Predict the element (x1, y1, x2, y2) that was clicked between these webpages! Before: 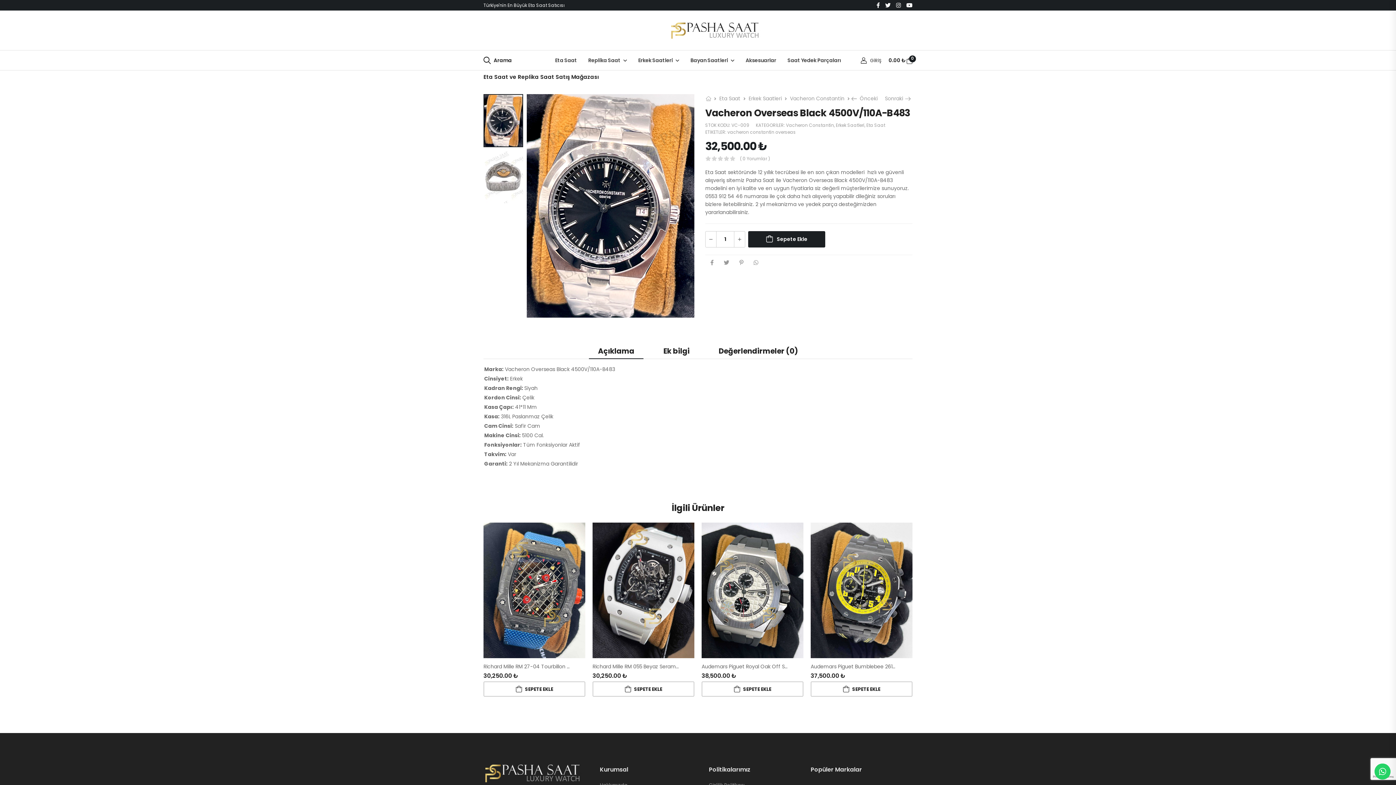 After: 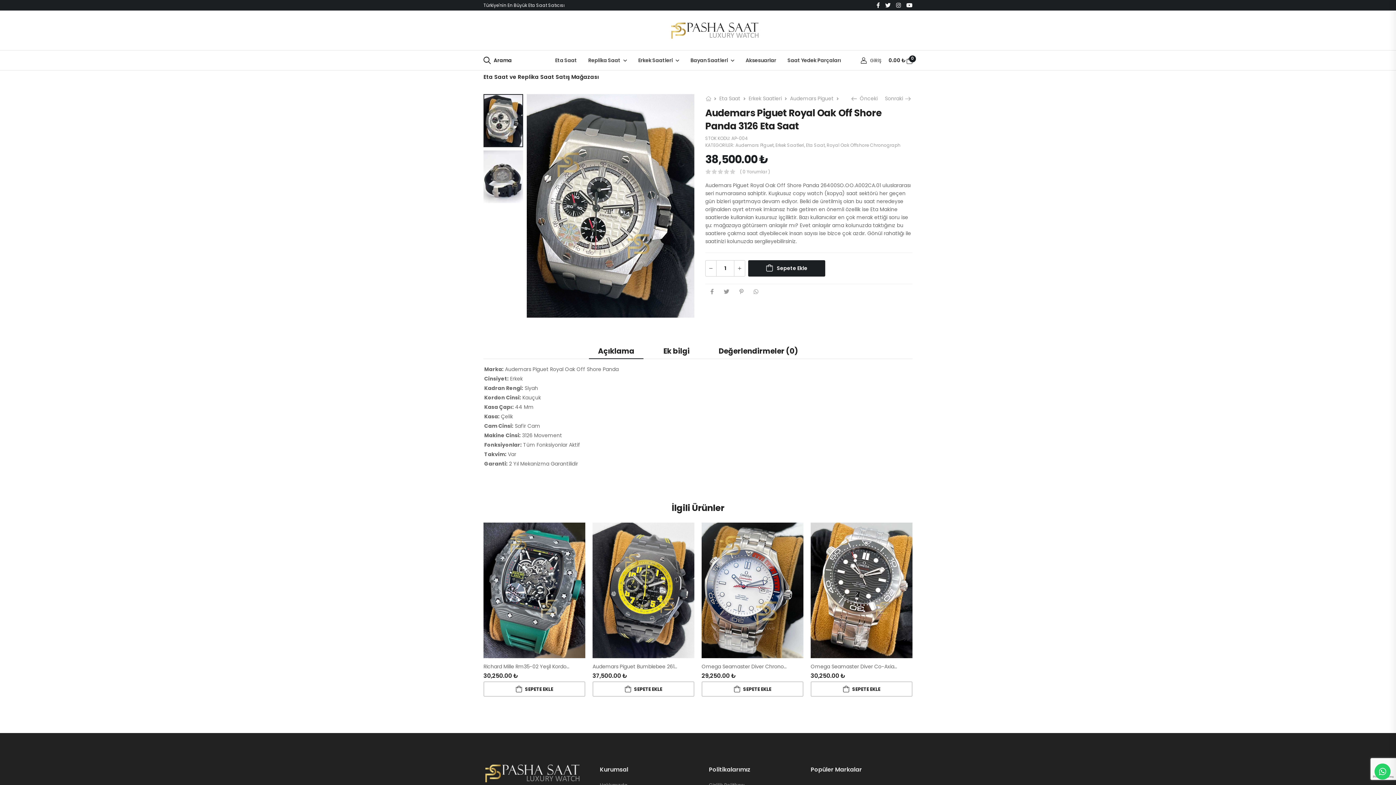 Action: bbox: (701, 522, 803, 658)